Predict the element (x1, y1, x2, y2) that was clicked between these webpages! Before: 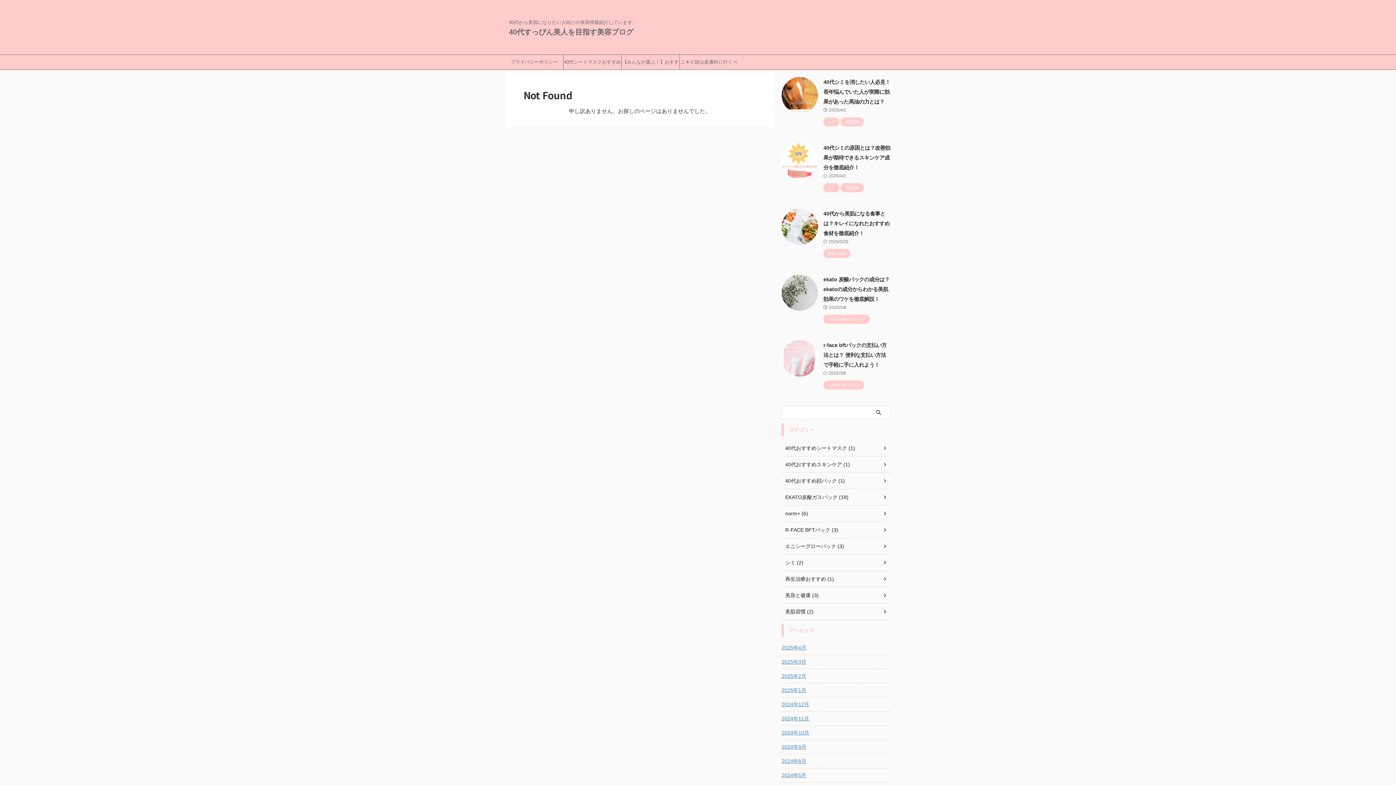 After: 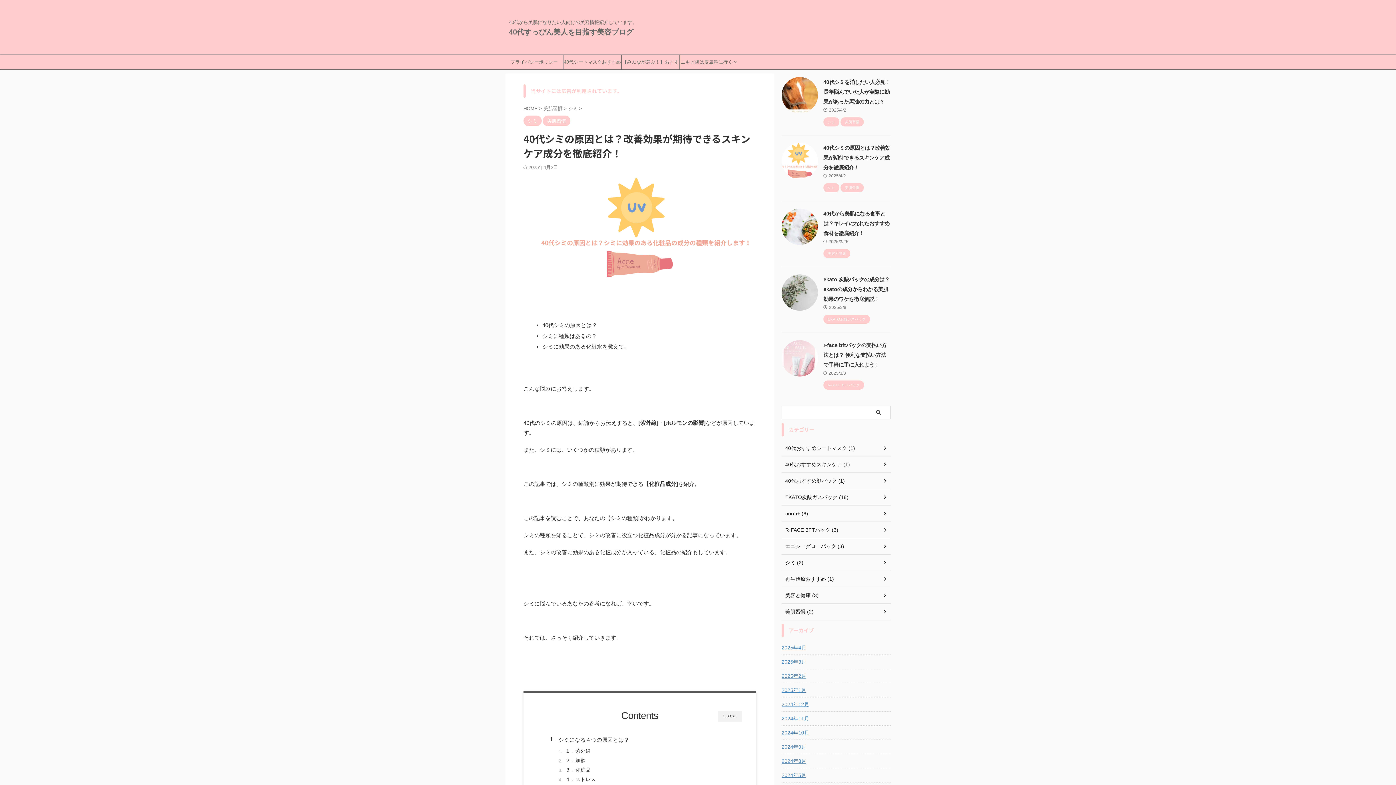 Action: label: 40代シミの原因とは？改善効果が期待できるスキンケア成分を徹底紹介！ bbox: (823, 145, 890, 170)